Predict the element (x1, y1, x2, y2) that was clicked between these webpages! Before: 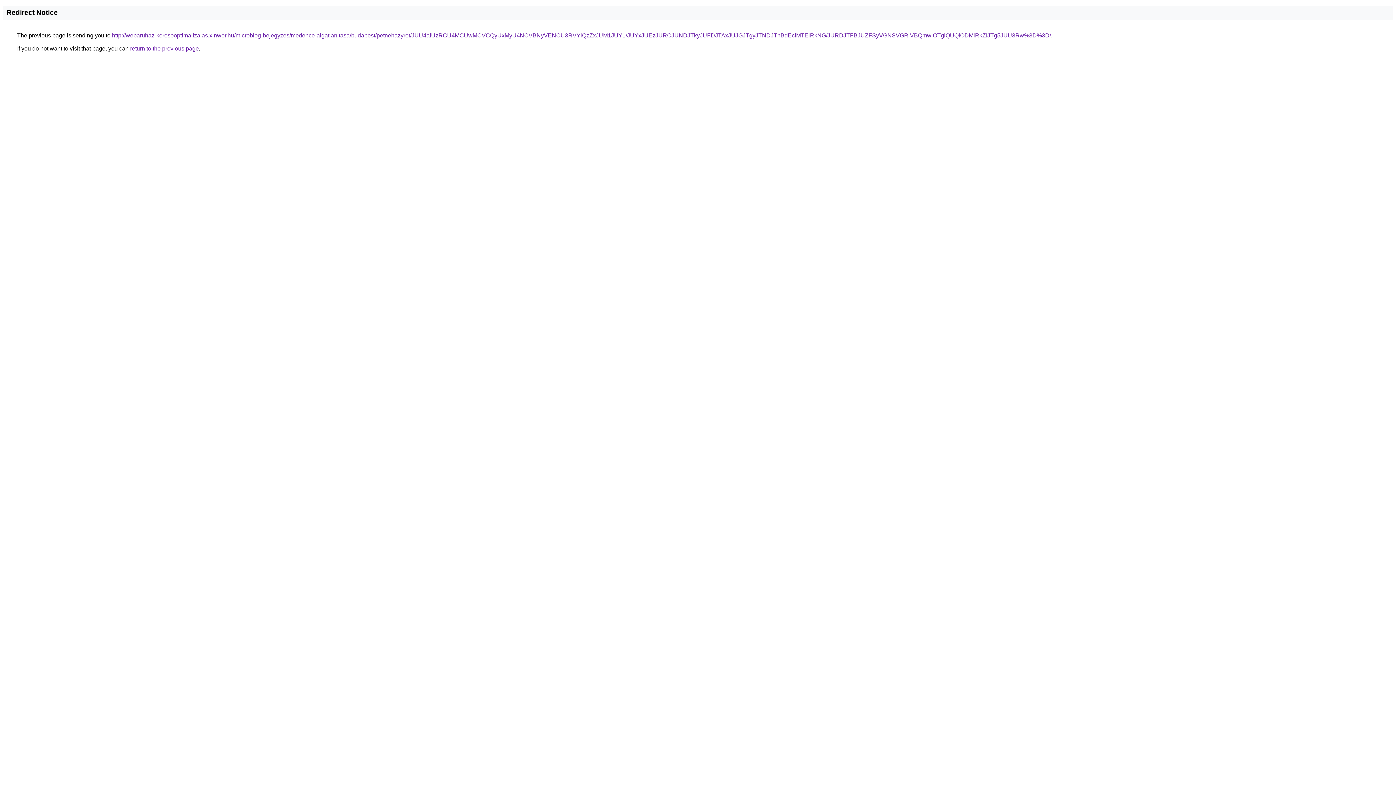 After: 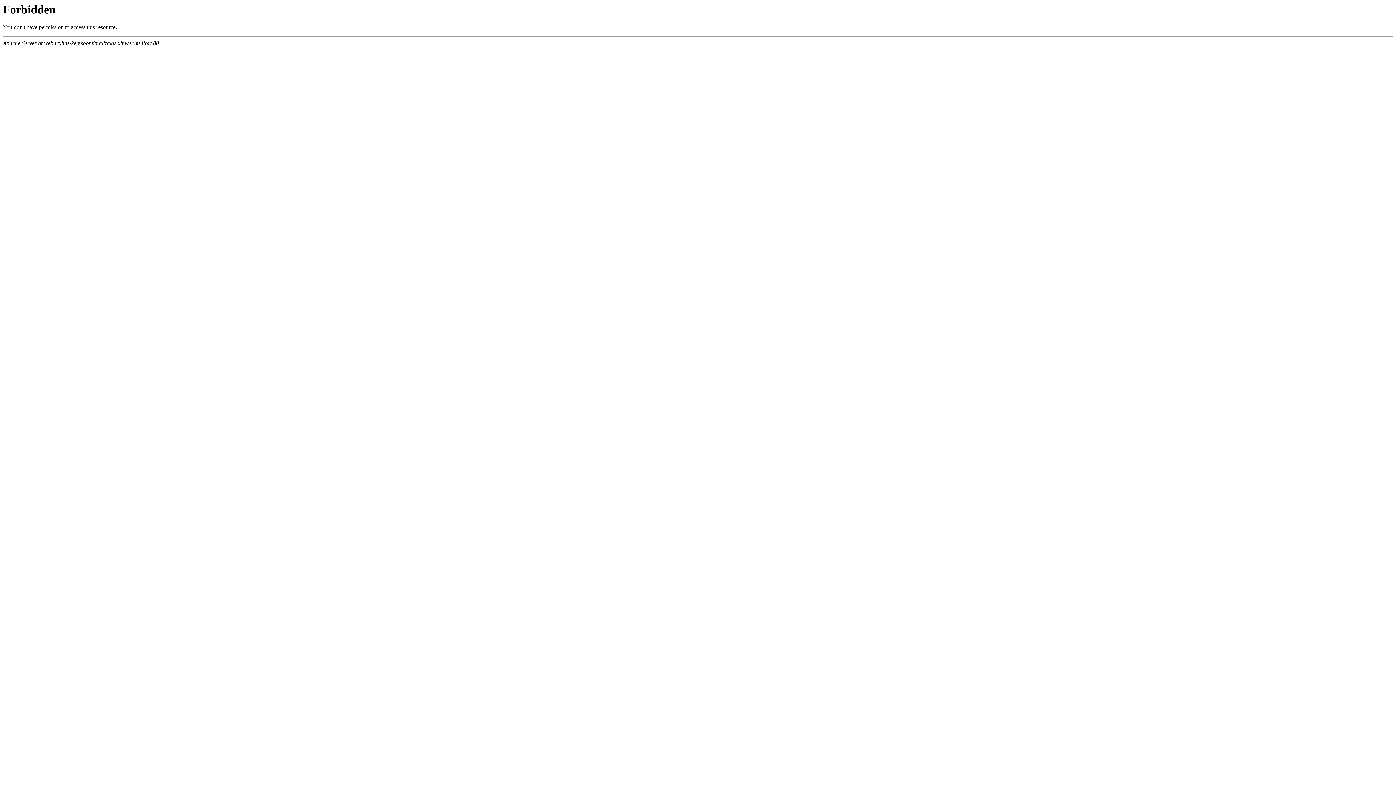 Action: label: http://webaruhaz-keresooptimalizalas.xinwer.hu/microblog-bejegyzes/medence-algatlanitasa/budapest/petnehazyret/JUU4aiUzRCU4MCUwMCVCQyUxMyU4NCVBNyVENCU3RVYlQzZxJUM1JUY1/JUYxJUEzJURCJUNDJTkyJUFDJTAxJUJGJTgyJTNDJThBdEclMTElRkNG/JURDJTFBJUZFSyVGNSVGRiVBQmwlOTglQUQlODMlRkZIJTg5JUU3Rw%3D%3D/ bbox: (112, 32, 1051, 38)